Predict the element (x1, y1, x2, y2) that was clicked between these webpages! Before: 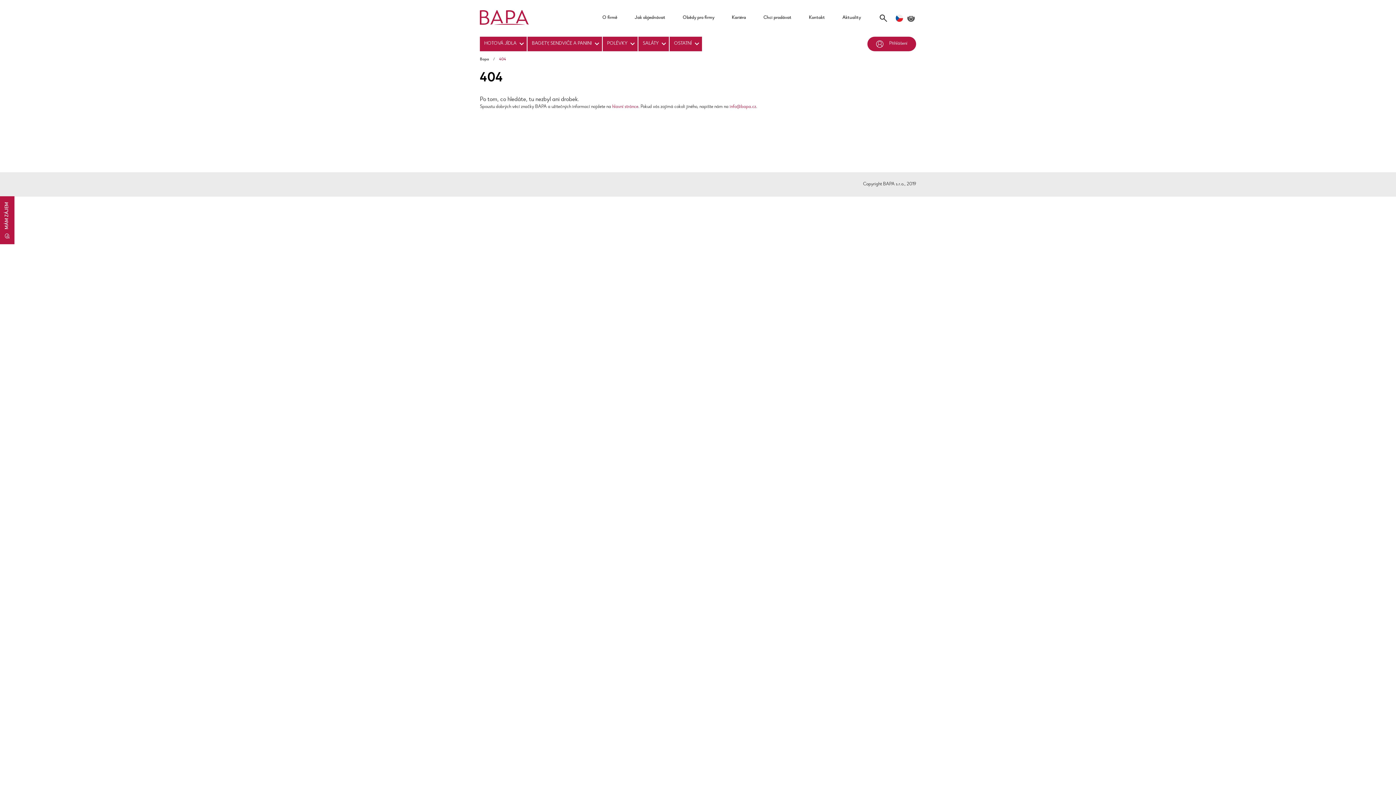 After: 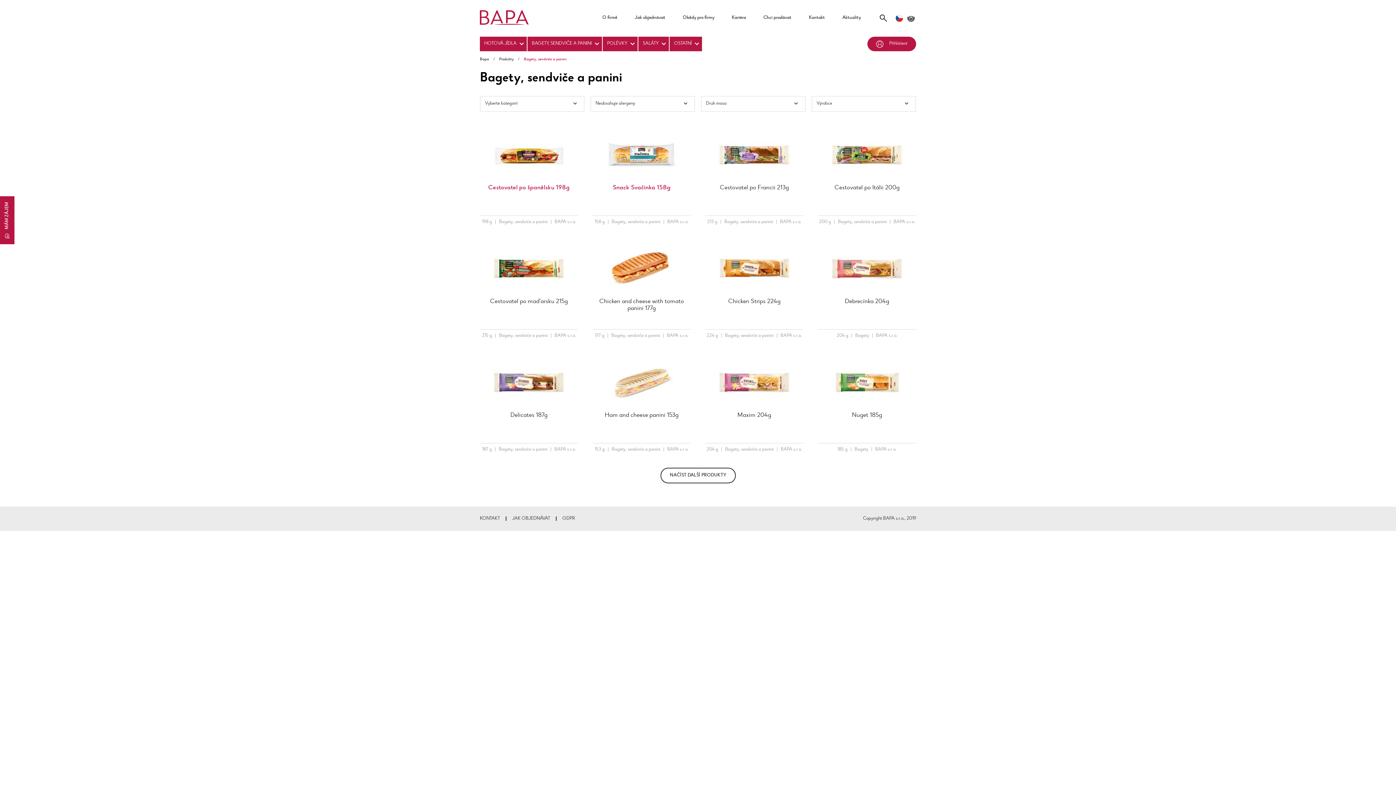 Action: bbox: (527, 36, 594, 51) label: BAGETY, SENDVIČE A PANINI